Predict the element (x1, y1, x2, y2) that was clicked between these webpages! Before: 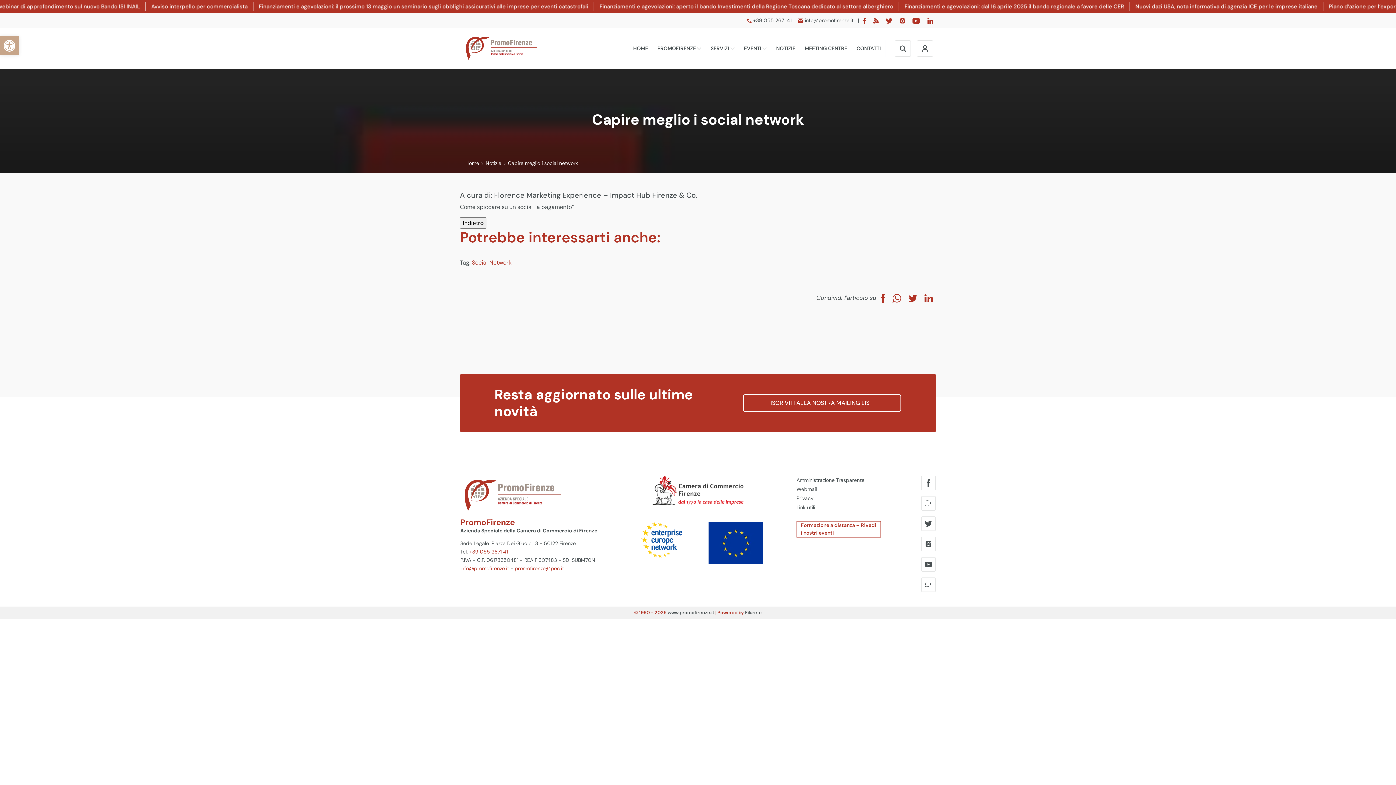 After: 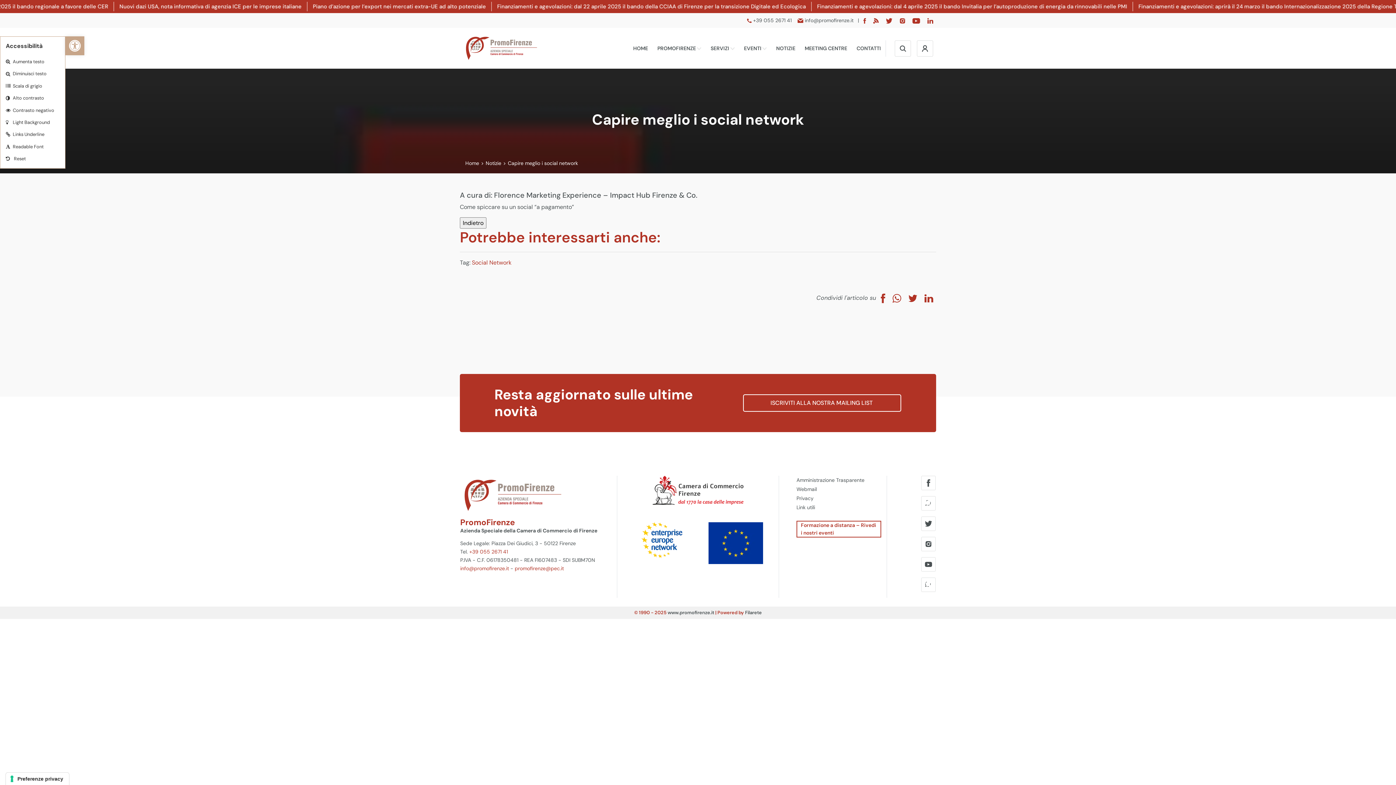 Action: label: Open toolbar bbox: (0, 36, 18, 55)